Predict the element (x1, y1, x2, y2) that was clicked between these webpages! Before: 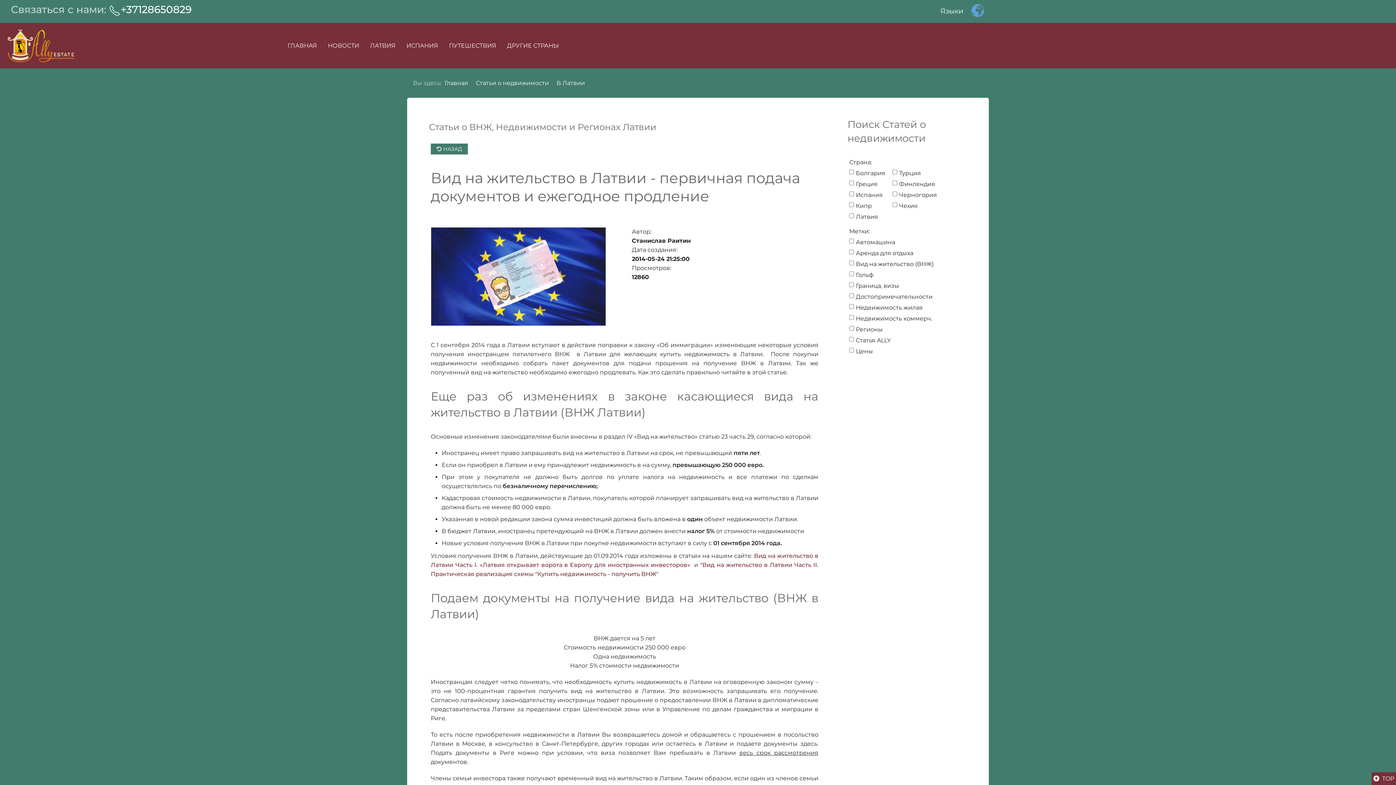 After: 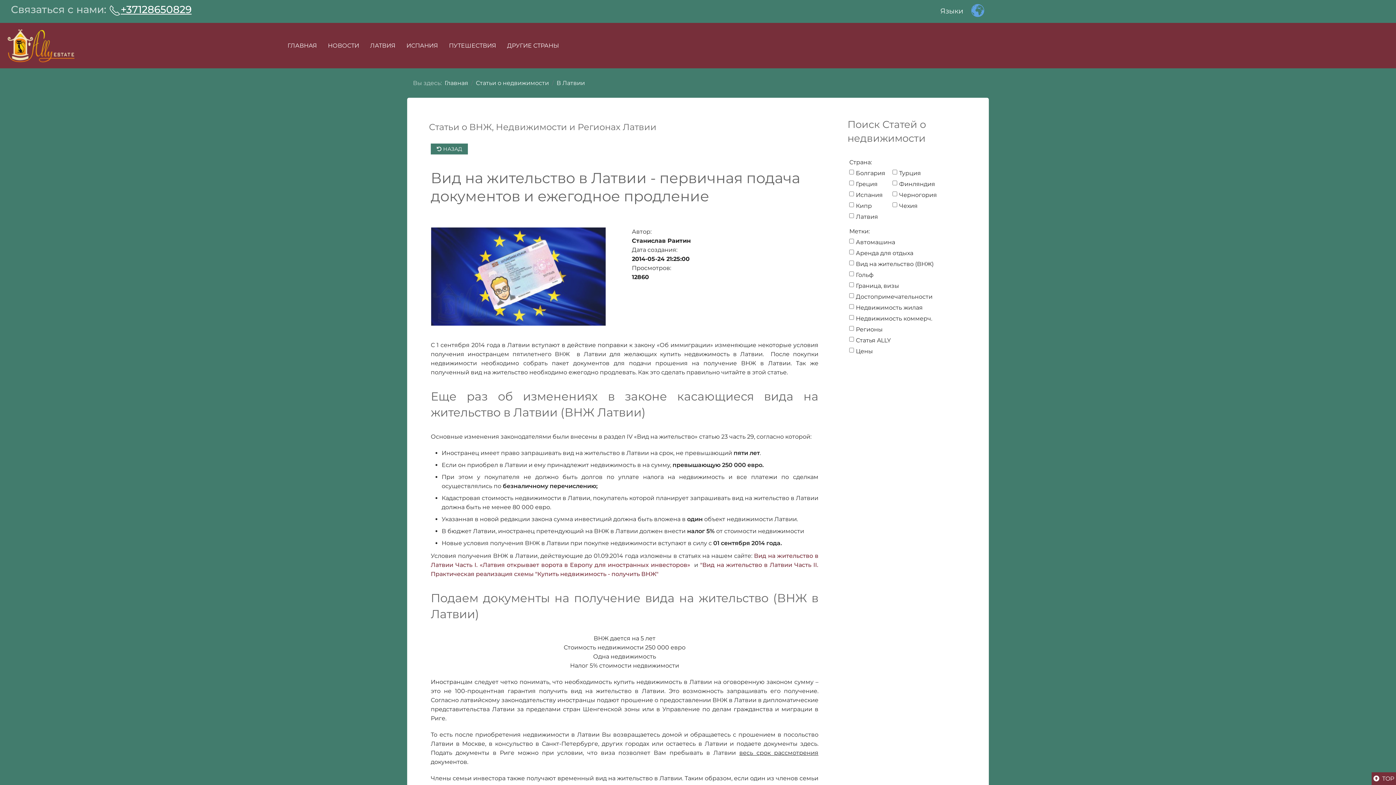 Action: bbox: (109, 3, 191, 15) label: +37128650829